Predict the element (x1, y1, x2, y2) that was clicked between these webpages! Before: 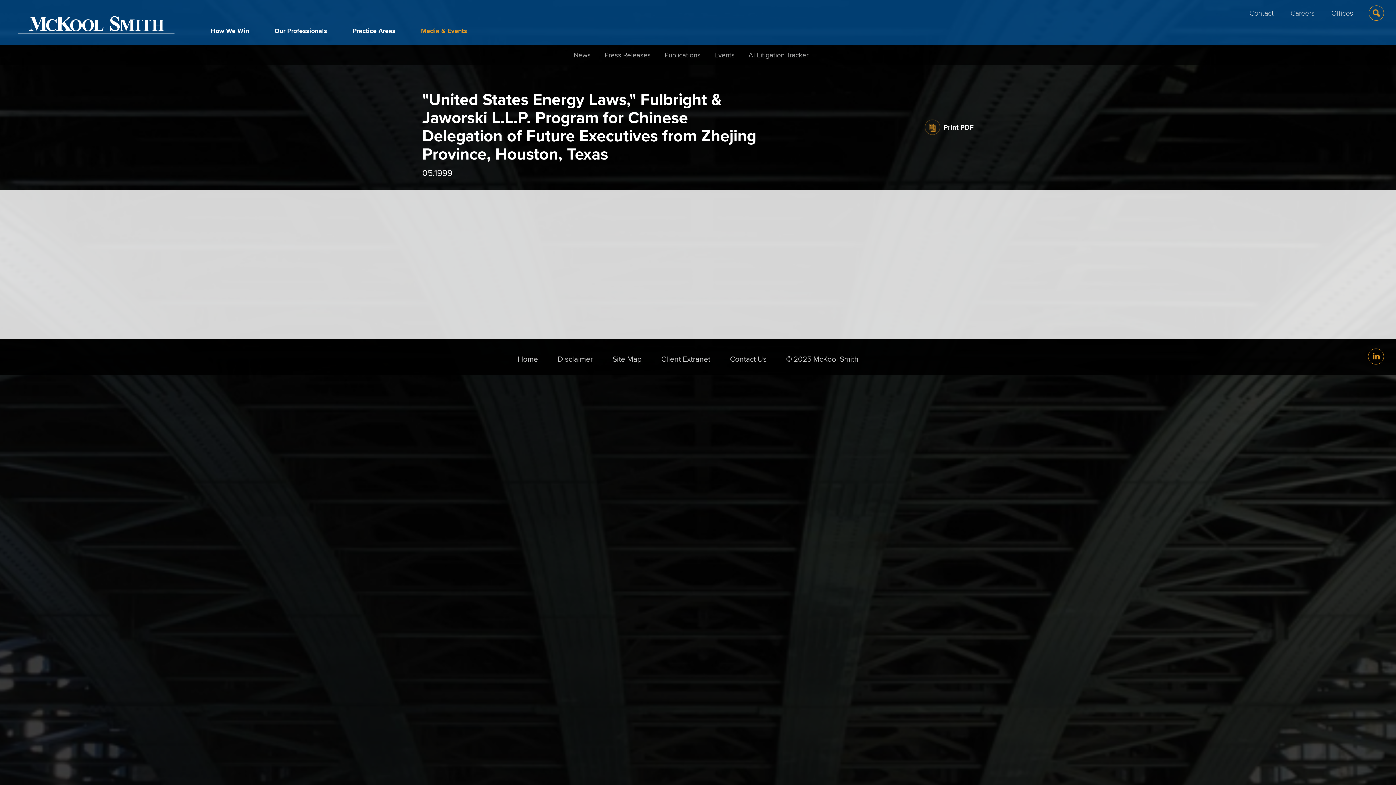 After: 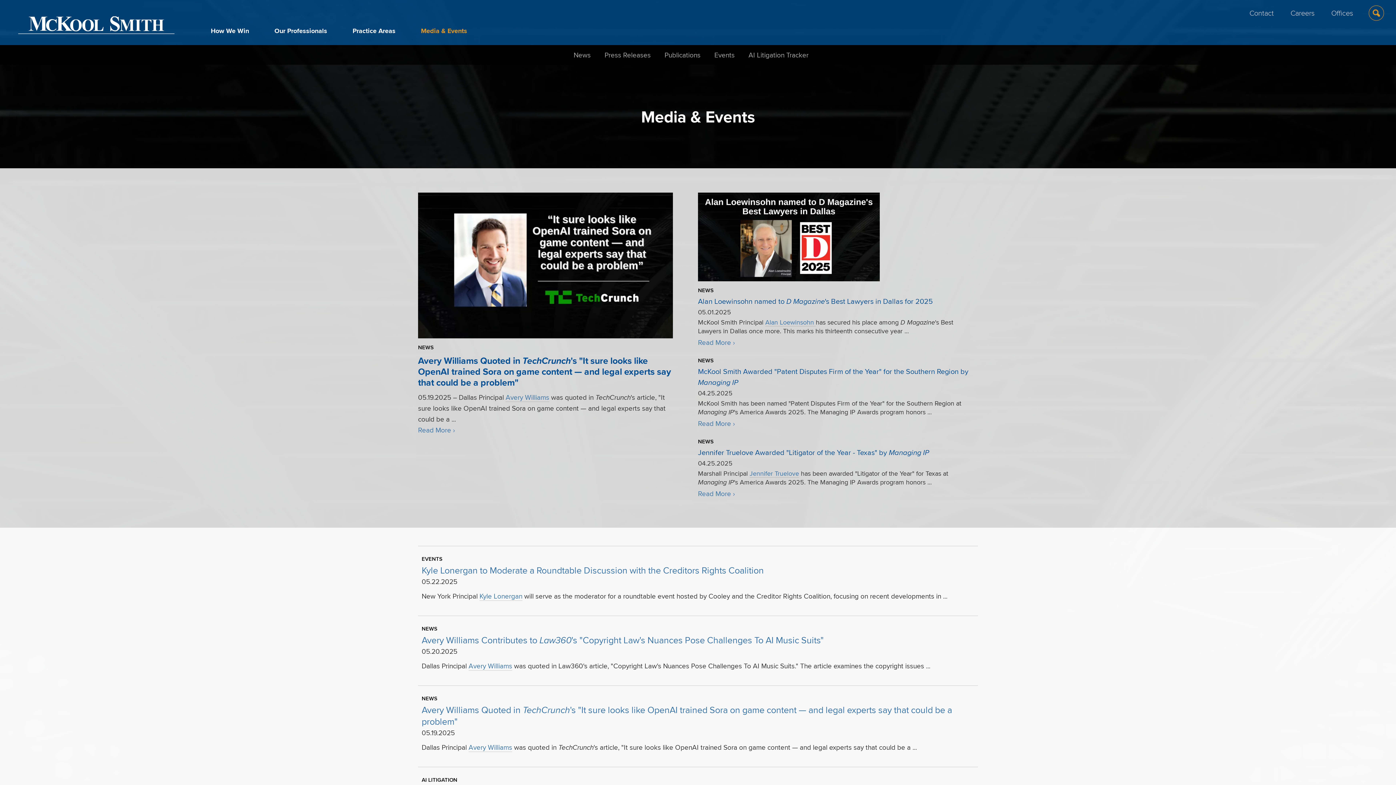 Action: label: Media & Events bbox: (408, 25, 480, 40)